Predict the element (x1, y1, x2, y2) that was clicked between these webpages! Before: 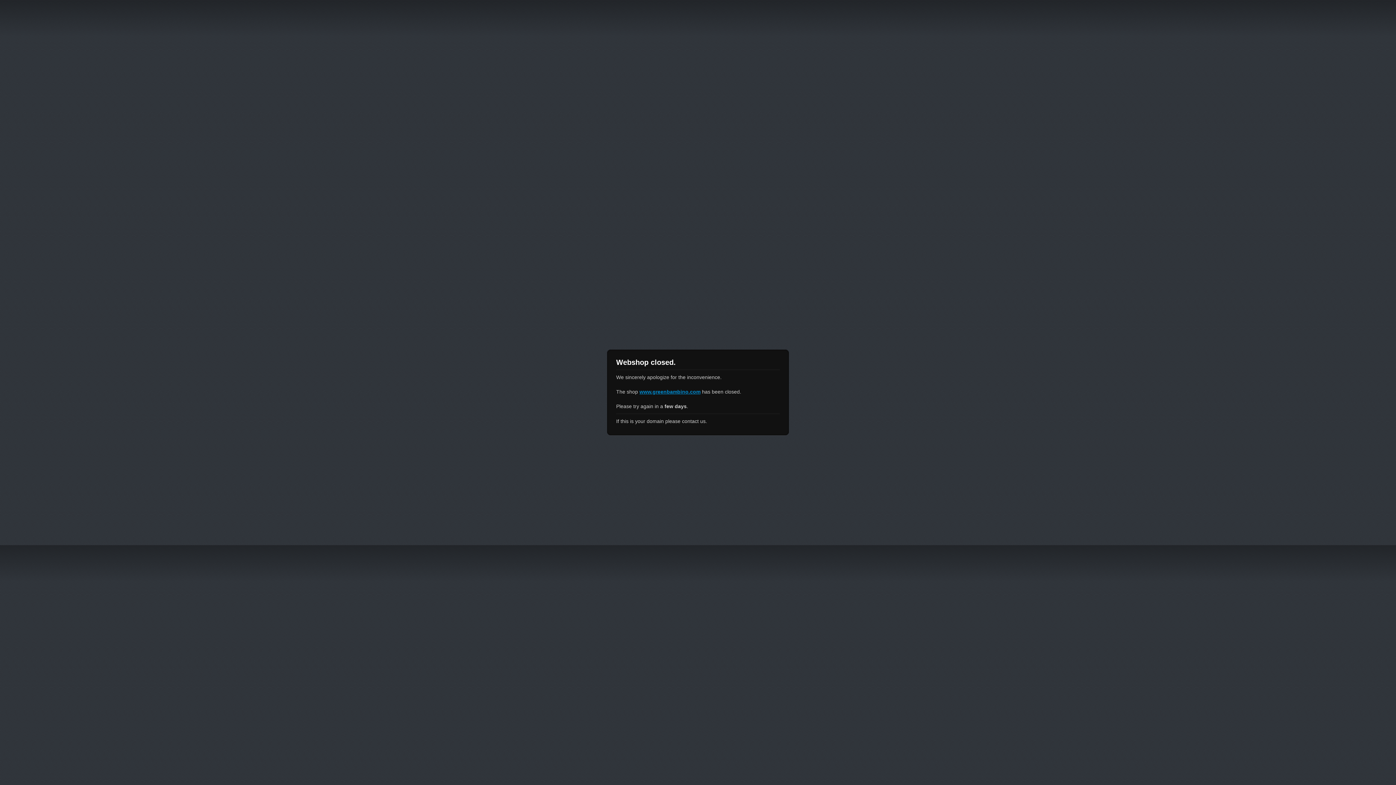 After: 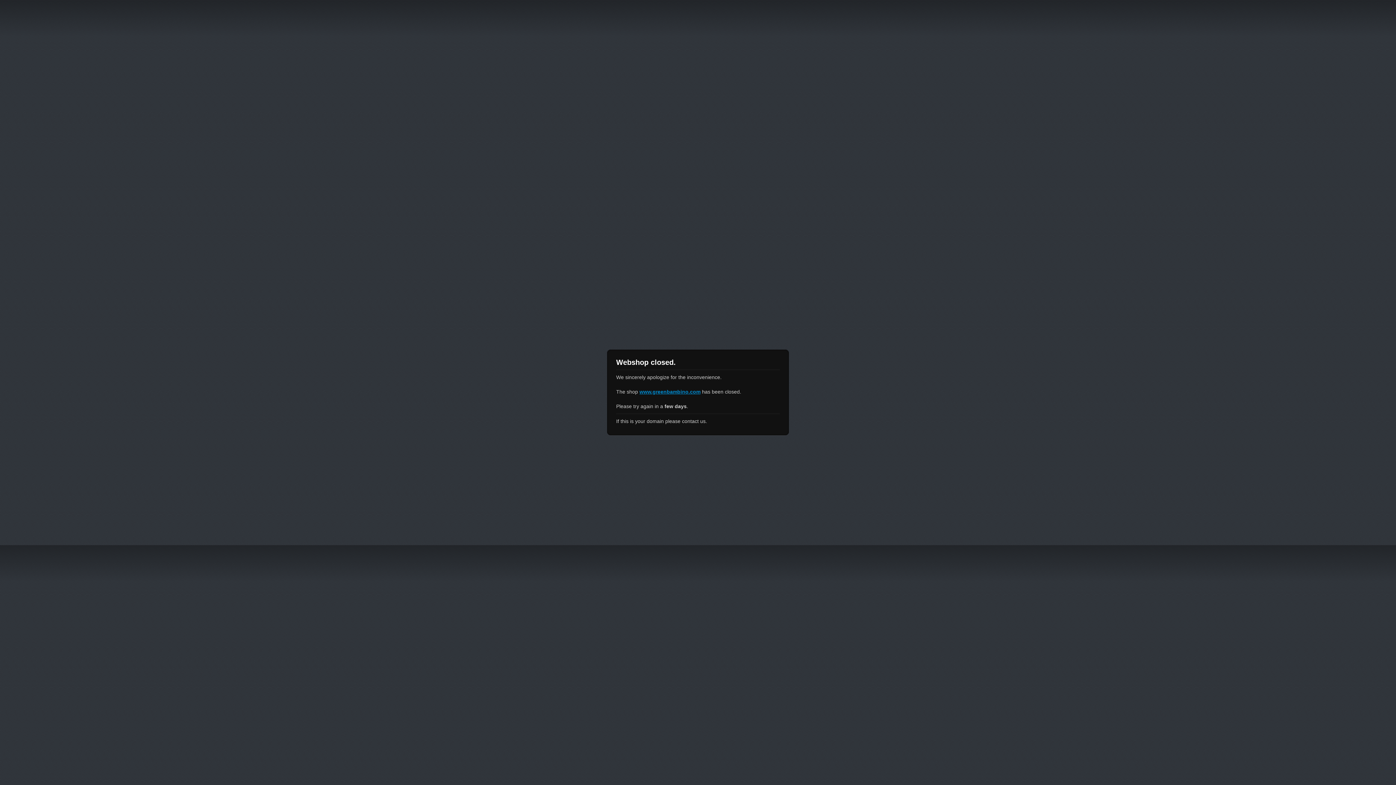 Action: label: www.greenbambino.com bbox: (639, 389, 700, 394)